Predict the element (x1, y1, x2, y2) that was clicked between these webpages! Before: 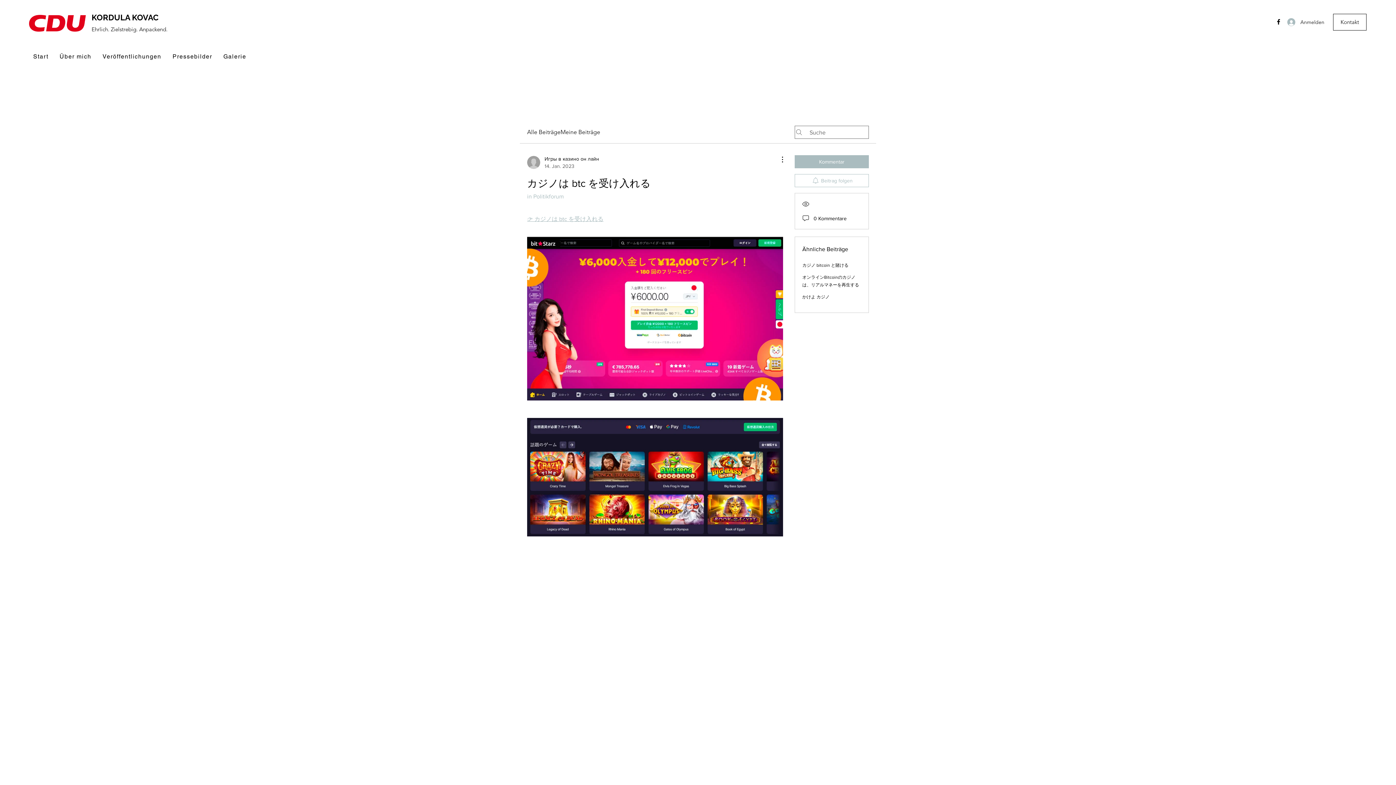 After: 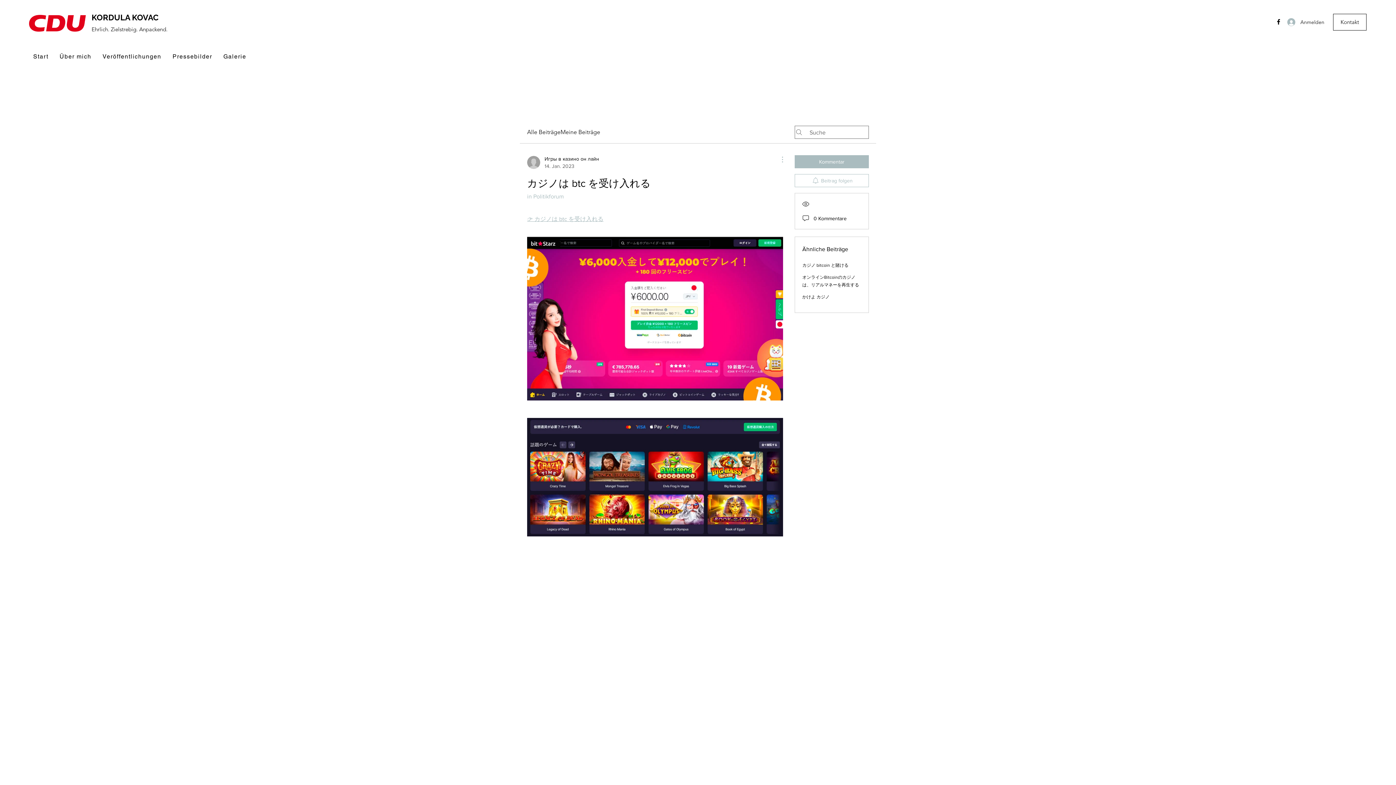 Action: label: Weitere Aktionen bbox: (774, 155, 783, 164)